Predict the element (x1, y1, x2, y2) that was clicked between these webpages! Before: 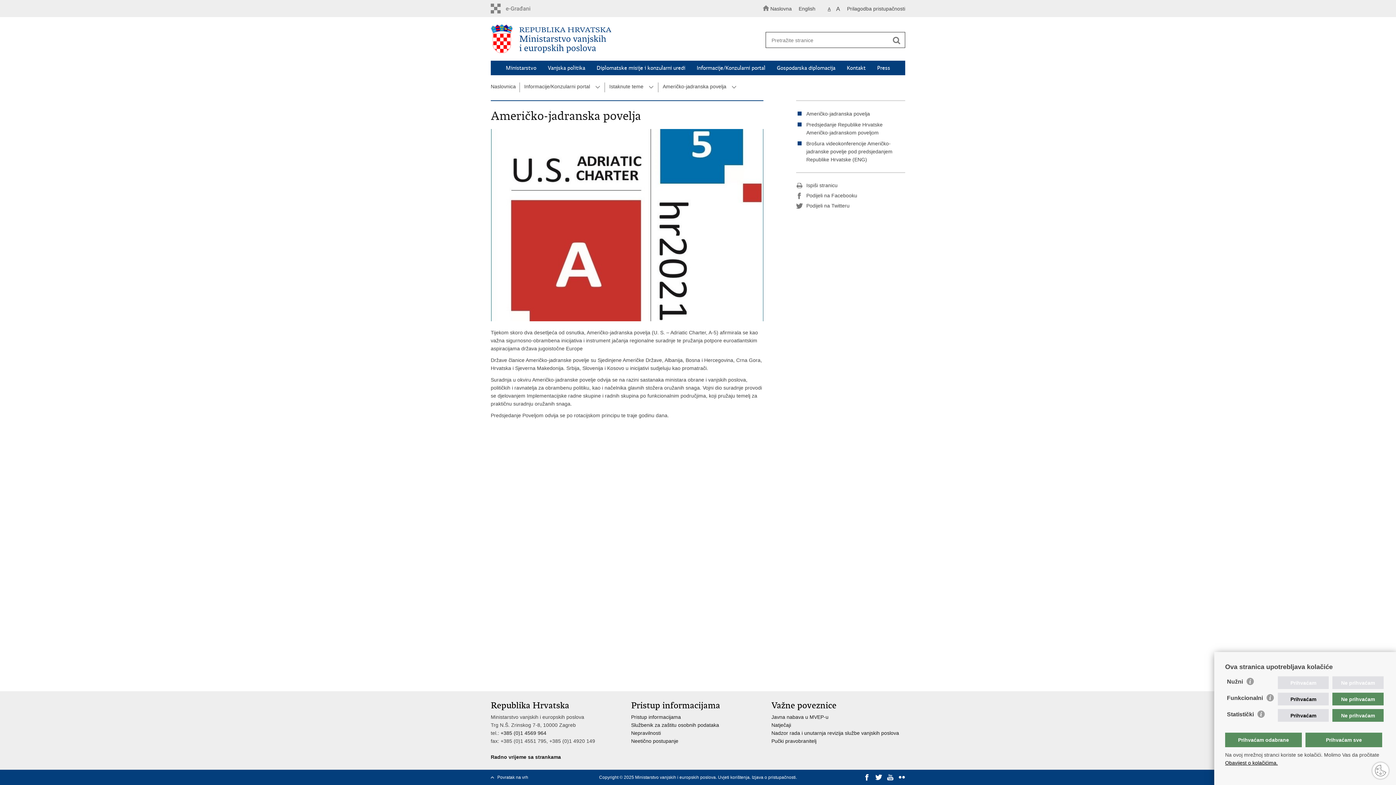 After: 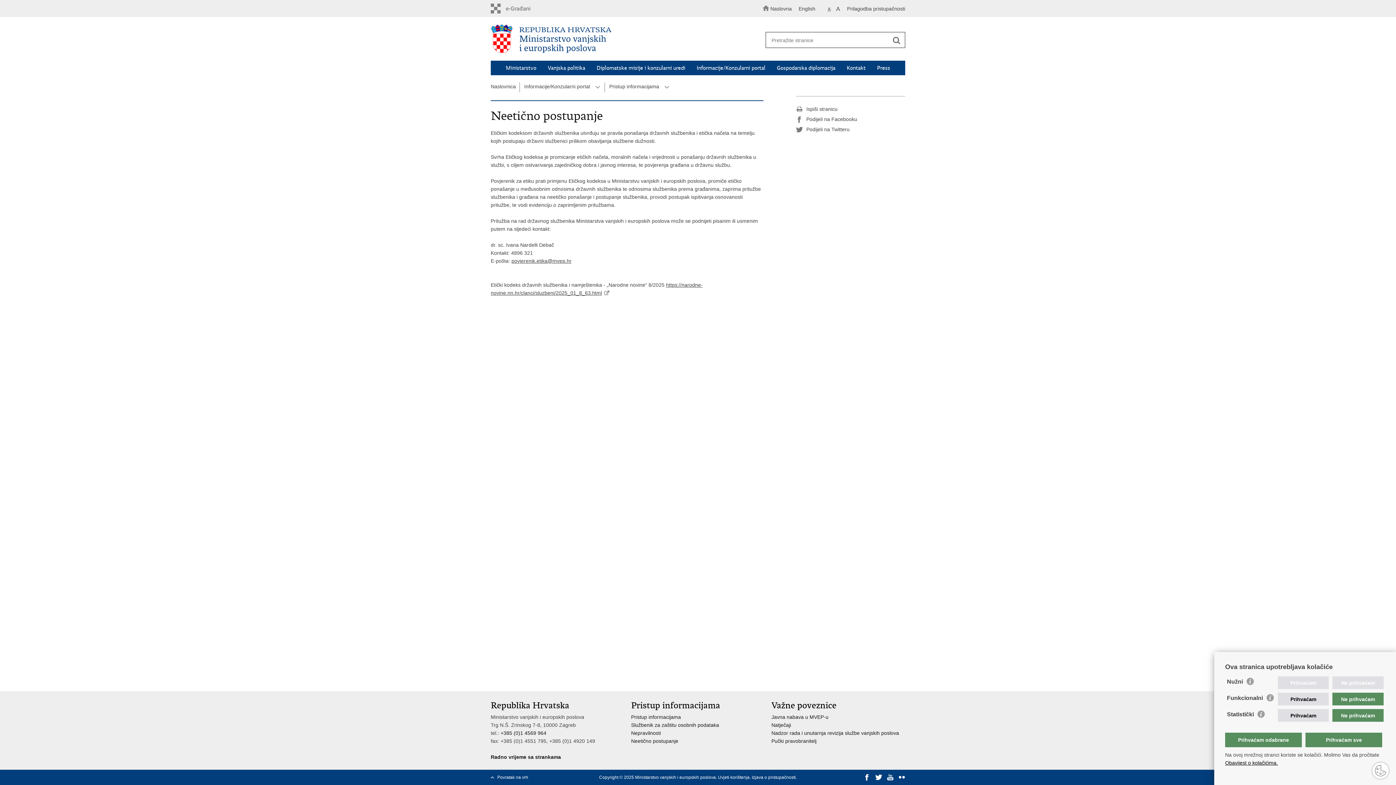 Action: label: Neetično postupanje bbox: (631, 738, 678, 744)